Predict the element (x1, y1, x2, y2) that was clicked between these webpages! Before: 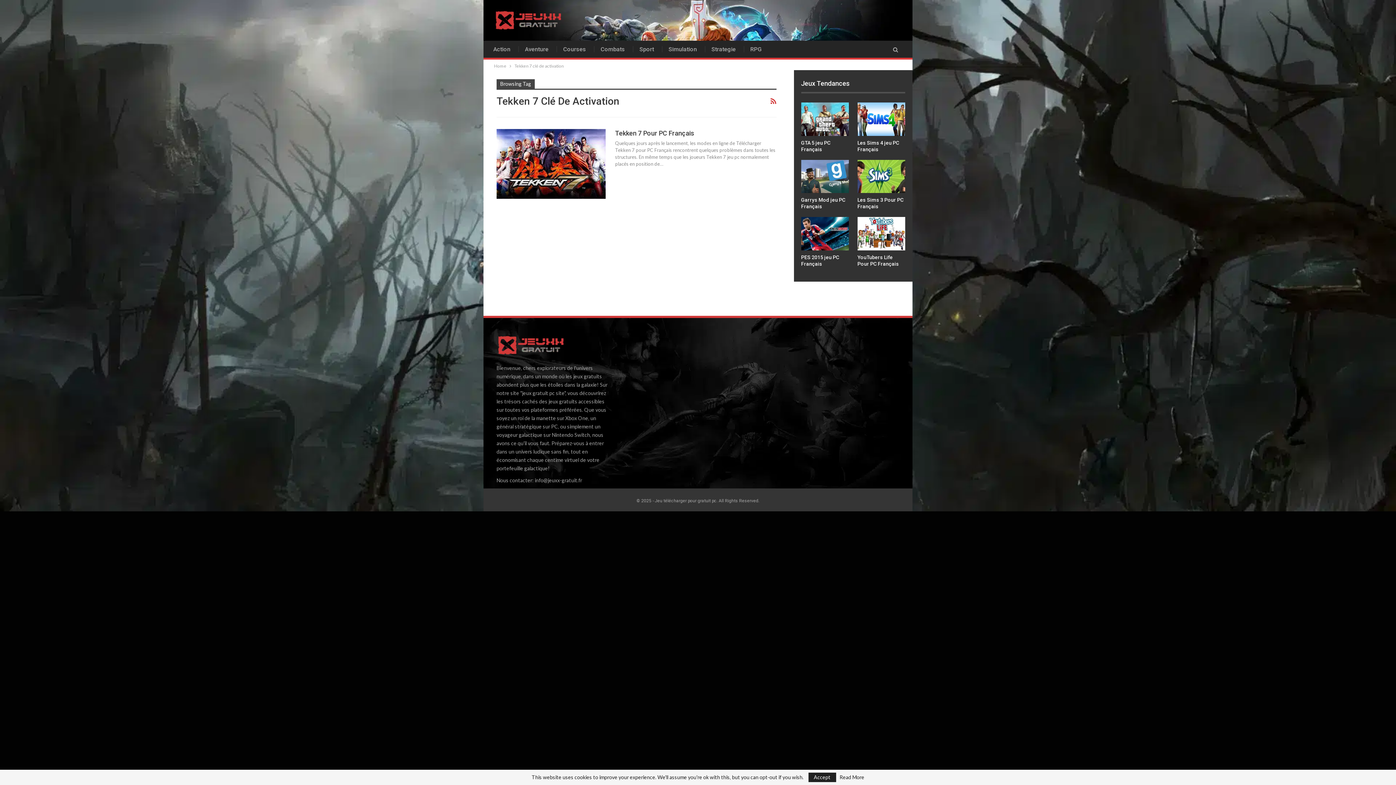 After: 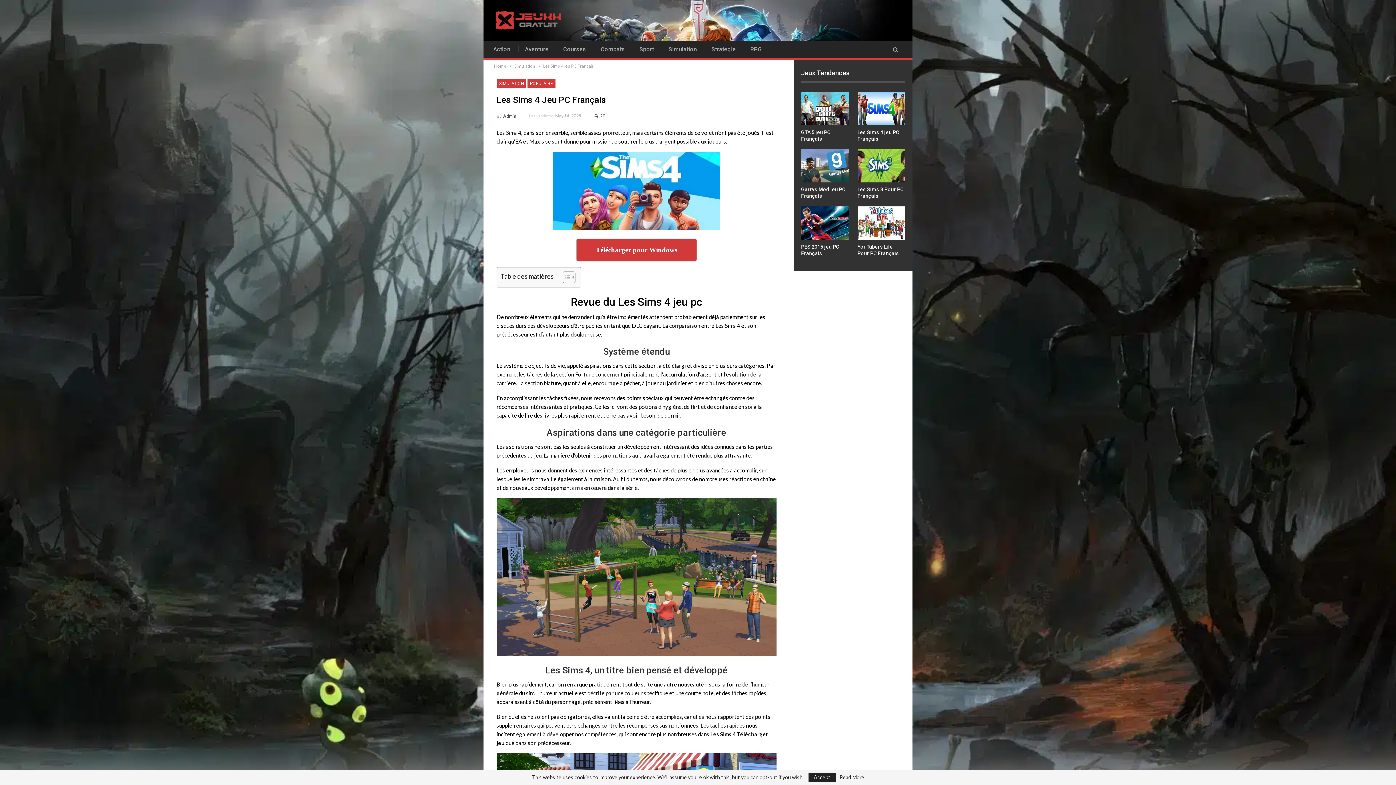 Action: bbox: (857, 102, 905, 135)